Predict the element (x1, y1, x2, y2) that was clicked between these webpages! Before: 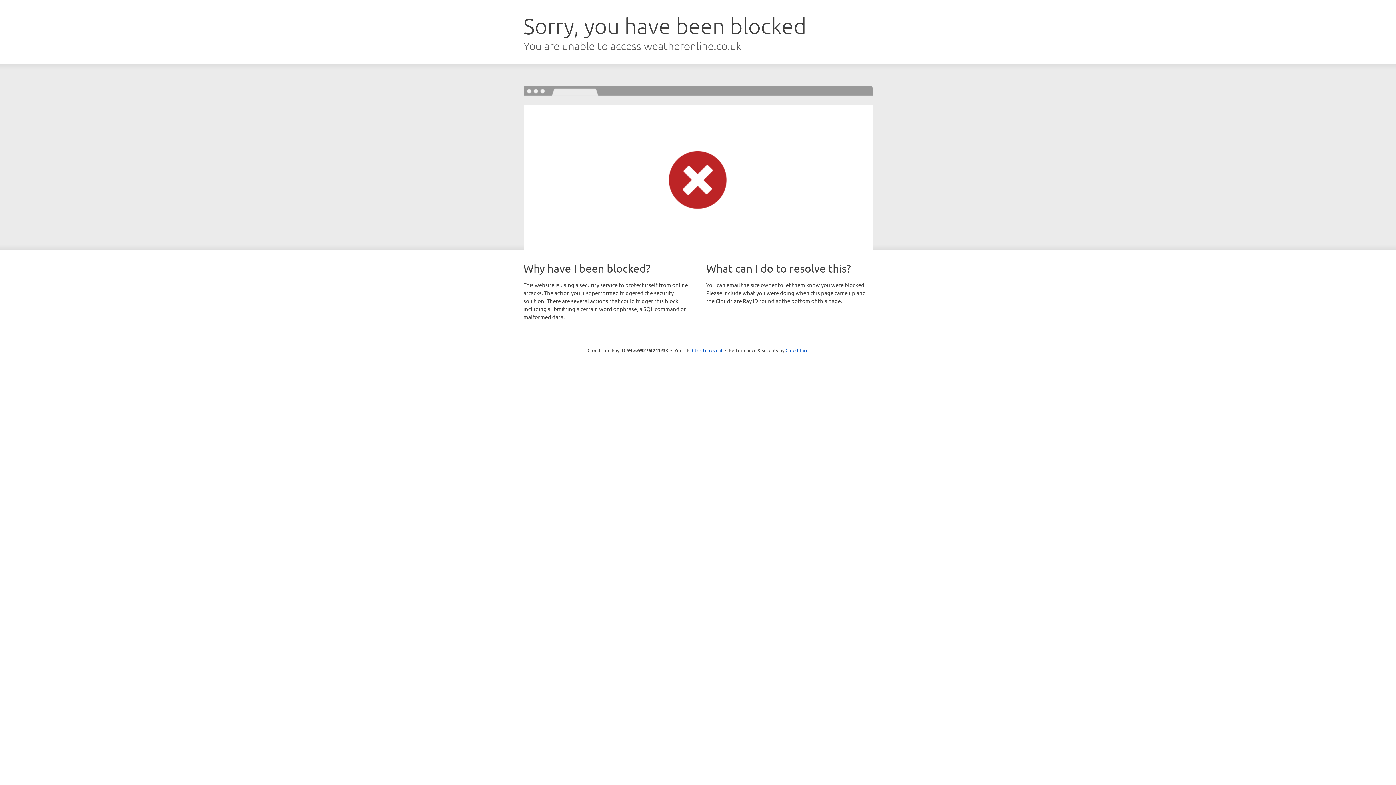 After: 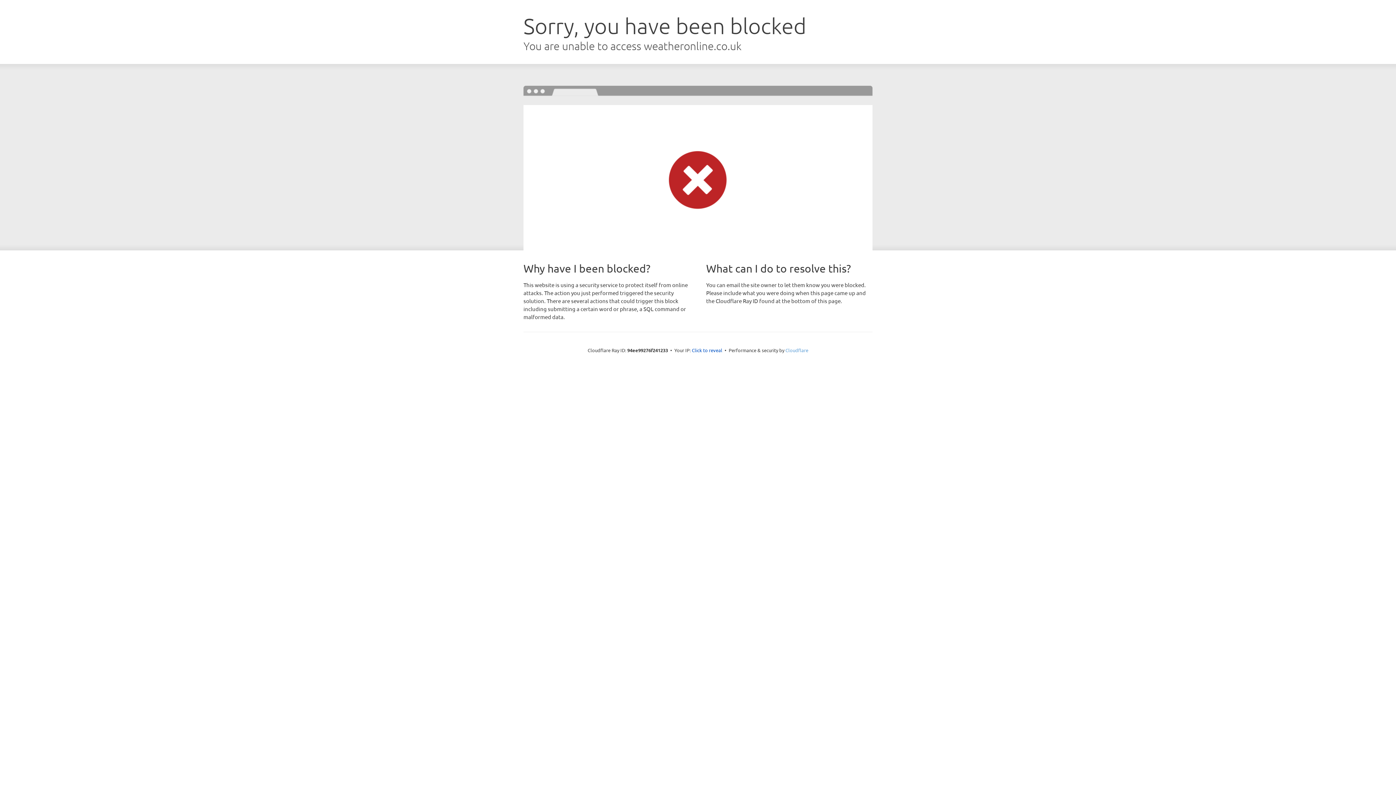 Action: label: Cloudflare bbox: (785, 347, 808, 353)